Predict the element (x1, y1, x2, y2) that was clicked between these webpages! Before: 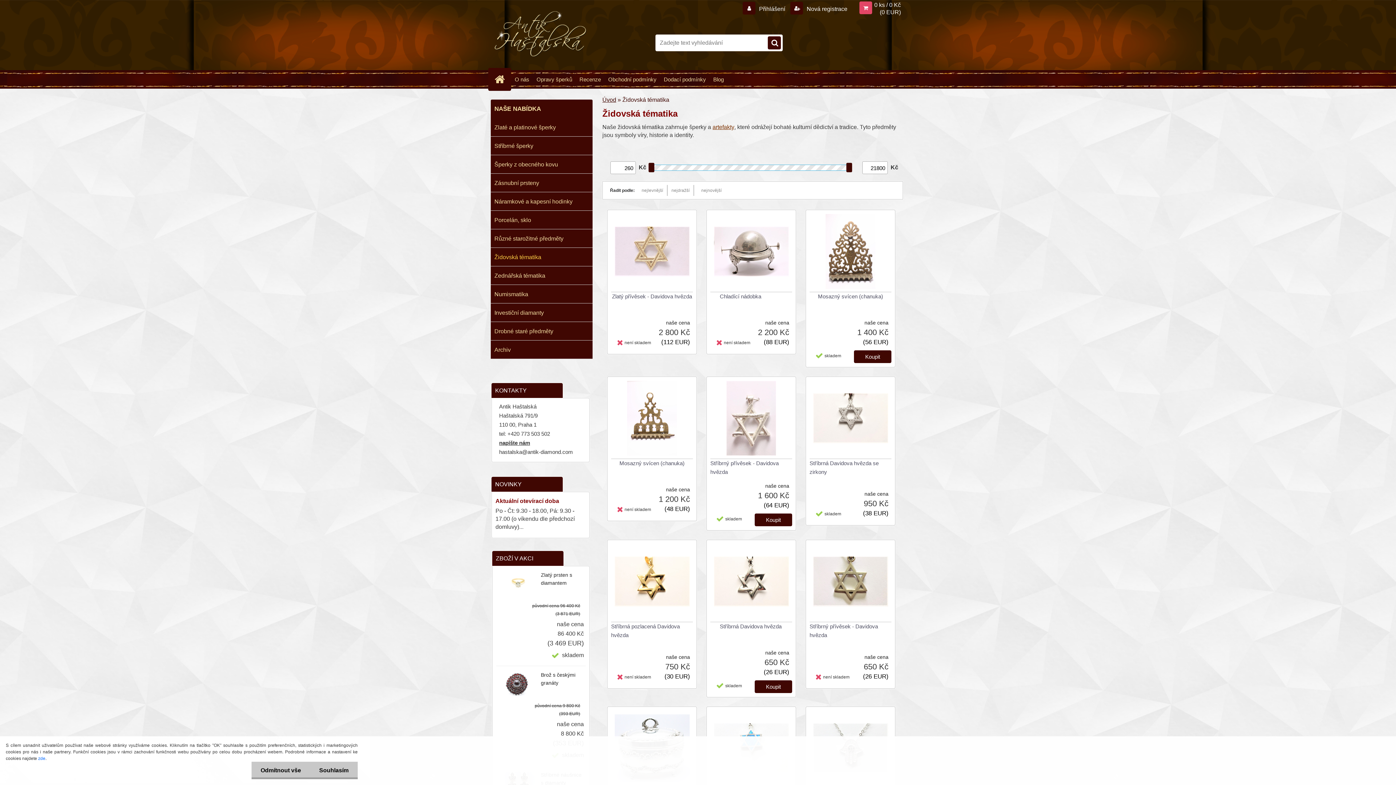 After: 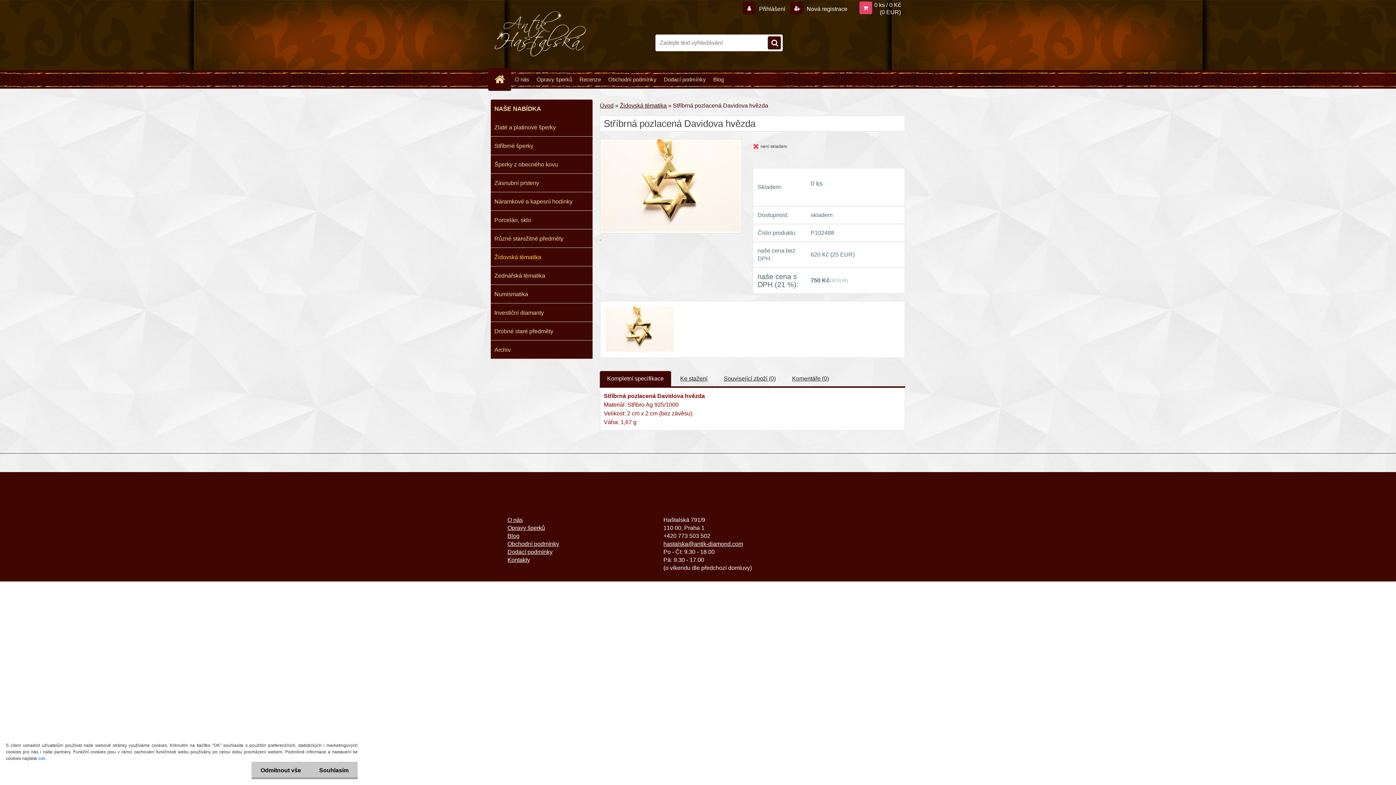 Action: label: Stříbrná pozlacená Davidova hvězda bbox: (611, 622, 693, 640)